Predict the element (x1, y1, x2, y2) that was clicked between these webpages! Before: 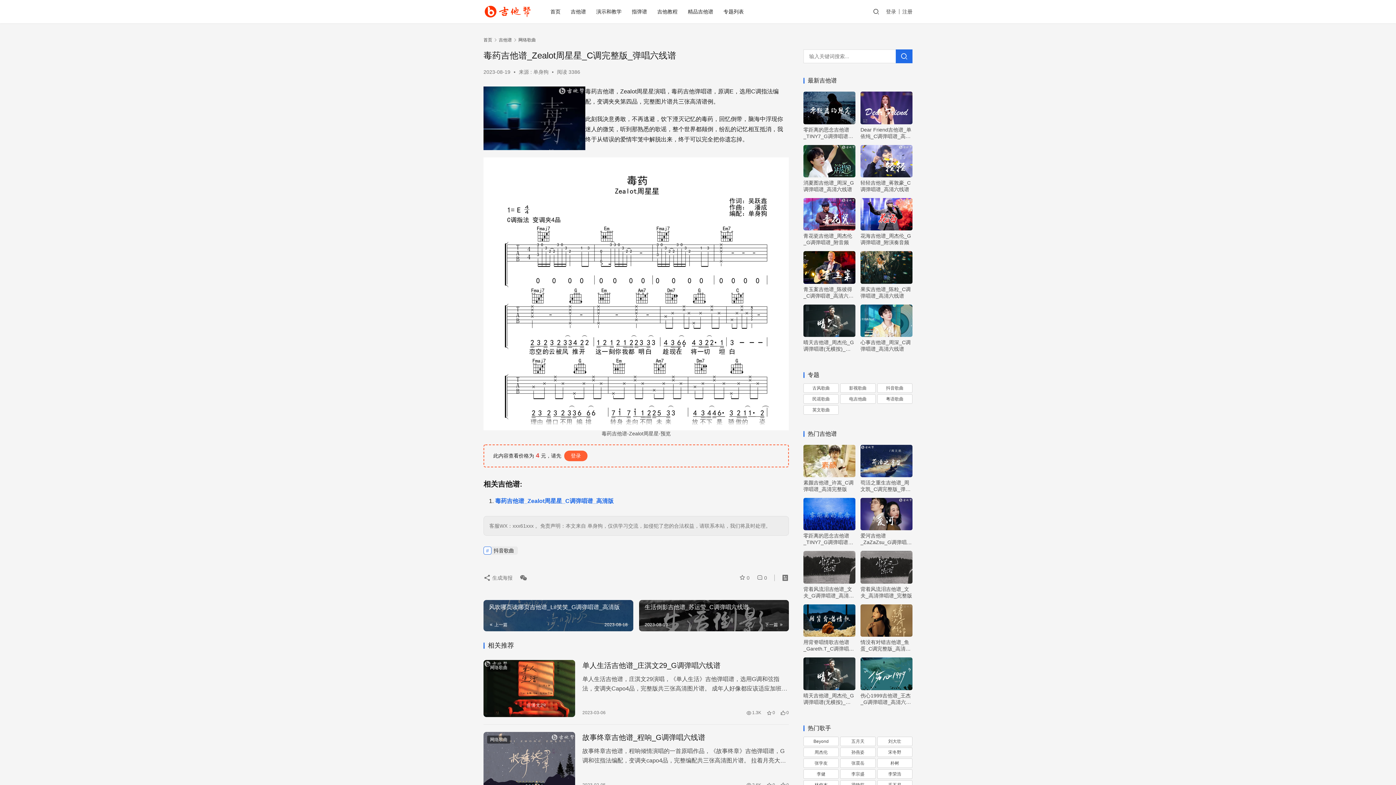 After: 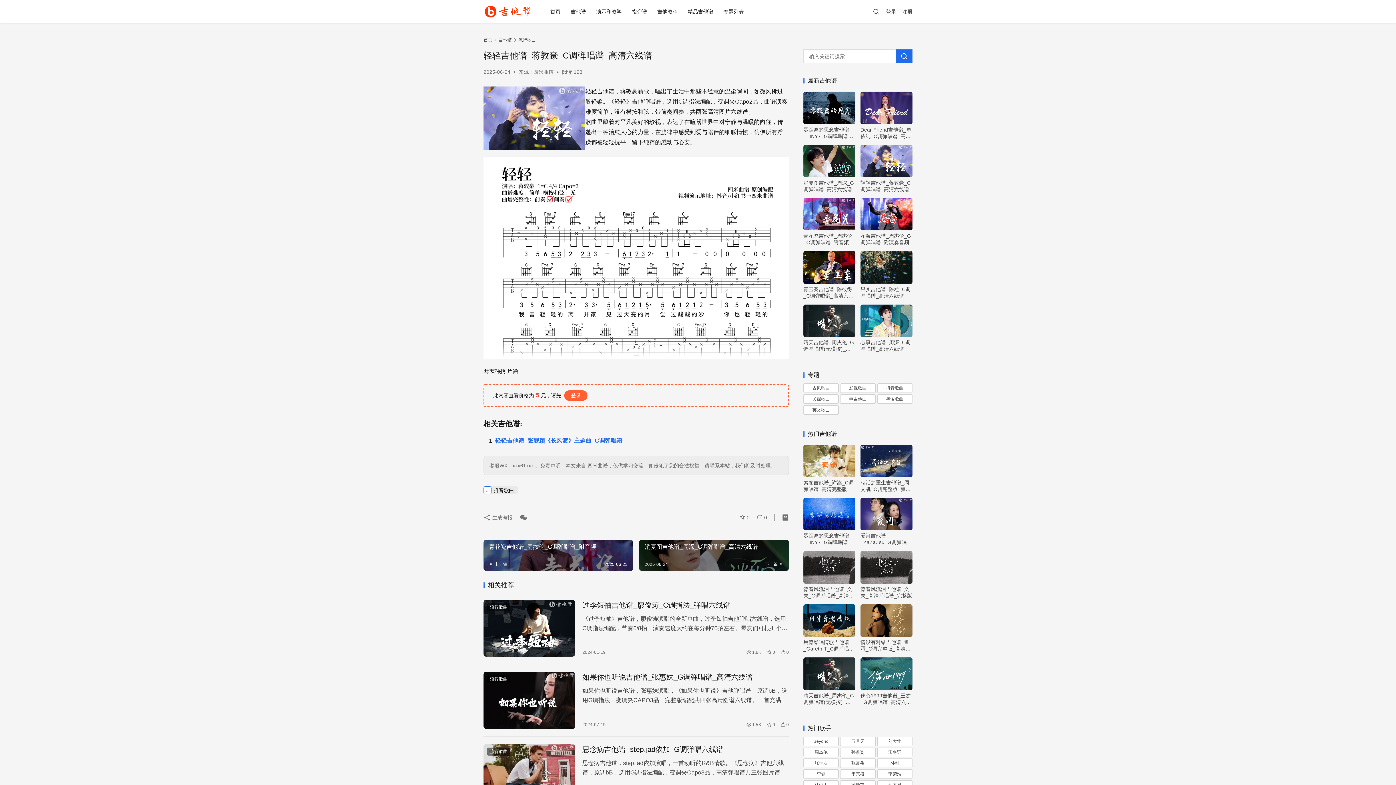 Action: bbox: (860, 179, 912, 192) label: 轻轻吉他谱_蒋敦豪_C调弹唱谱_高清六线谱